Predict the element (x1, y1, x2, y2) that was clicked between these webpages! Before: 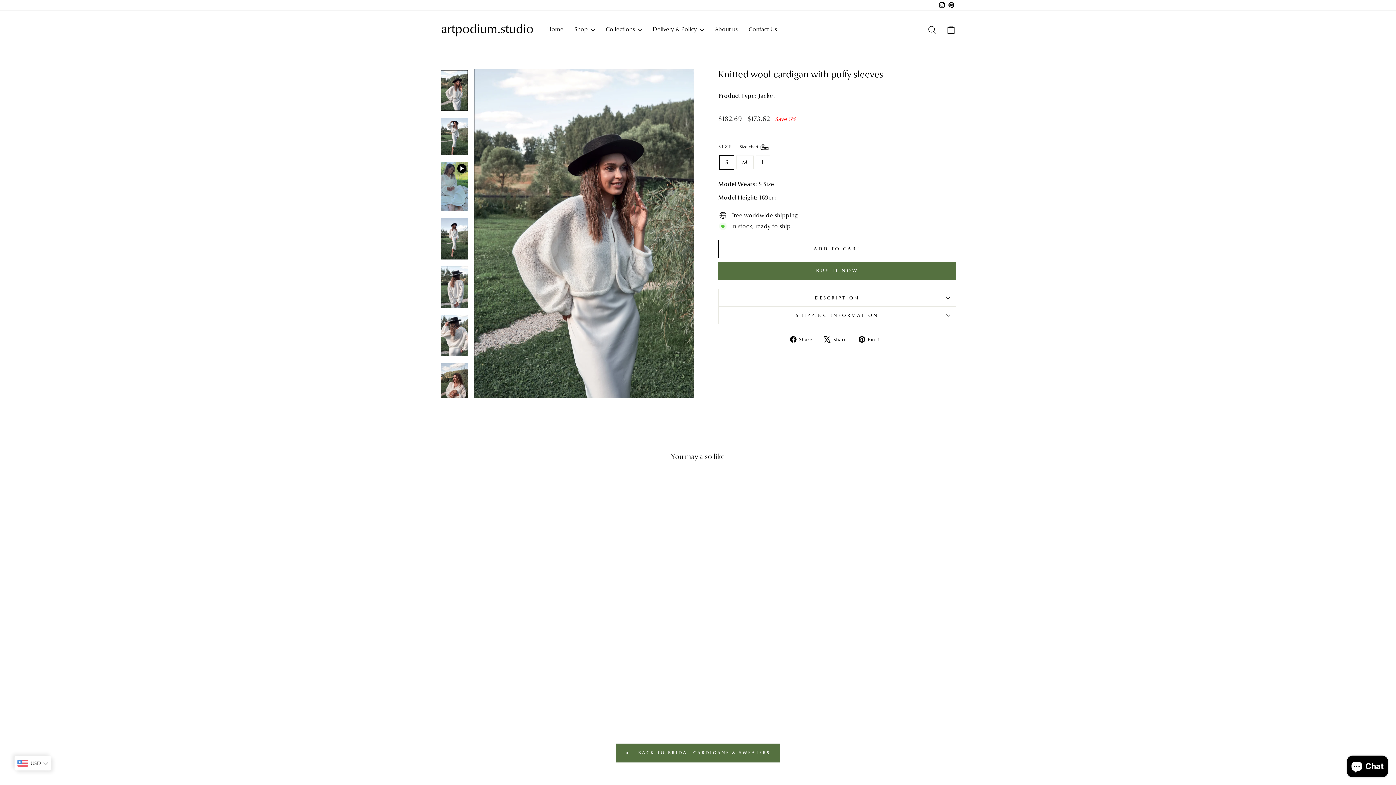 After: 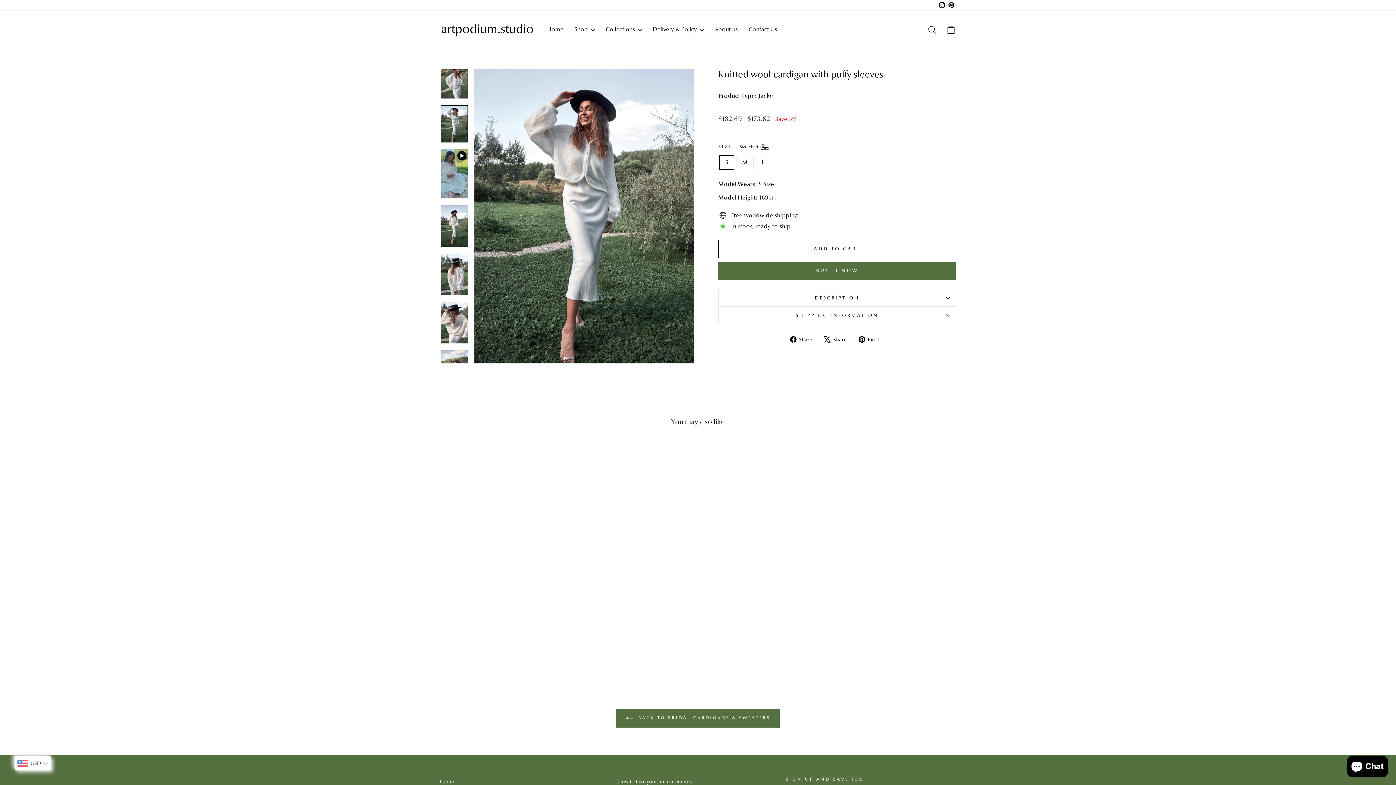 Action: bbox: (440, 118, 468, 155)